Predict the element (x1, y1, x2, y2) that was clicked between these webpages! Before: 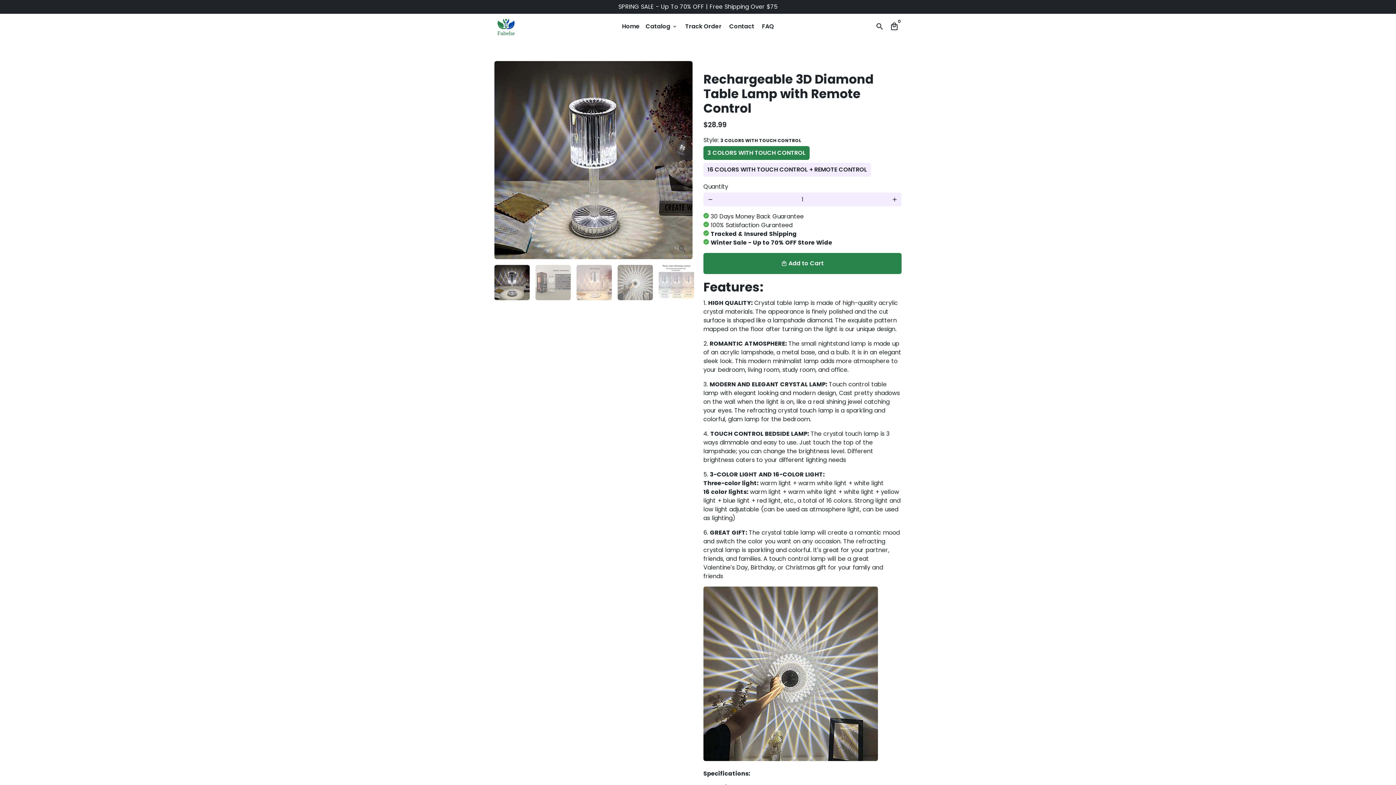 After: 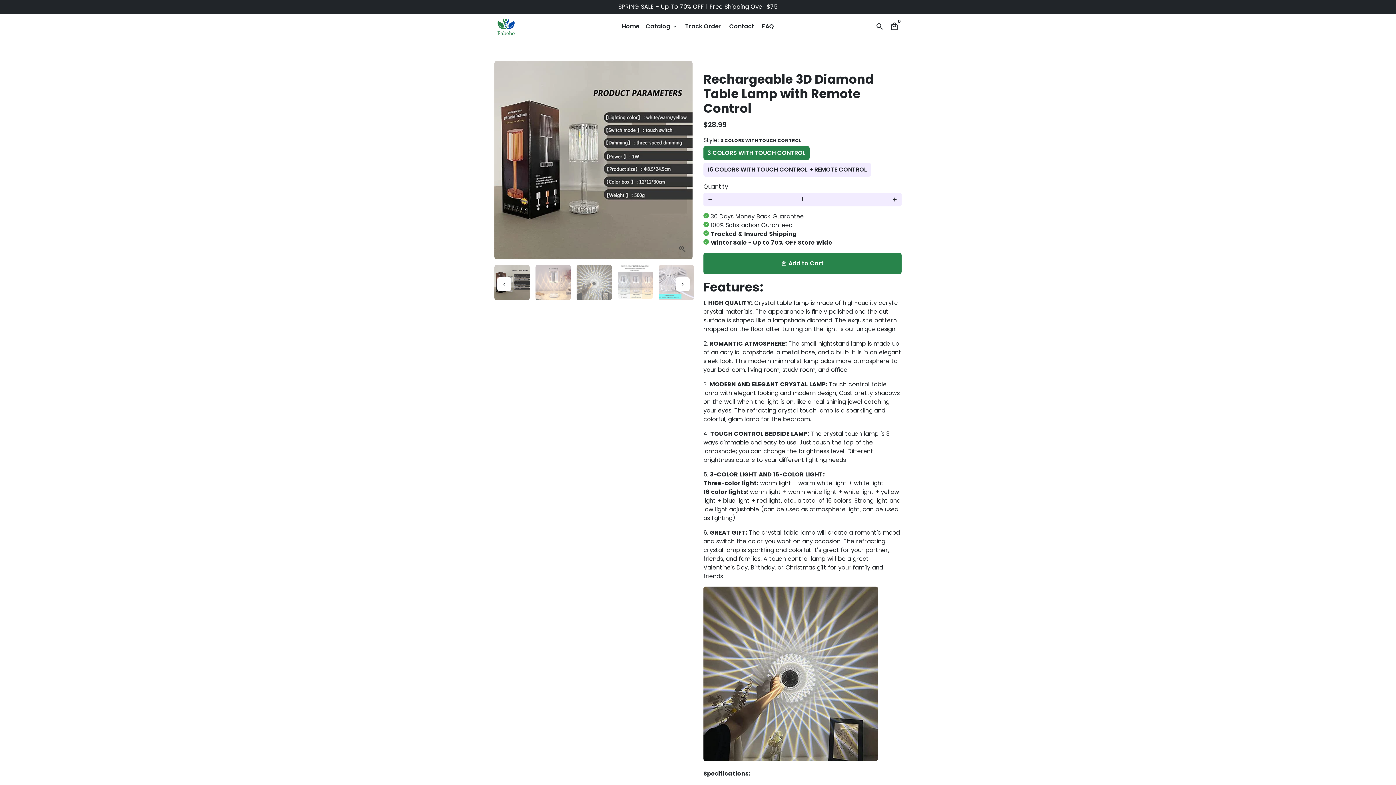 Action: bbox: (535, 265, 570, 300)